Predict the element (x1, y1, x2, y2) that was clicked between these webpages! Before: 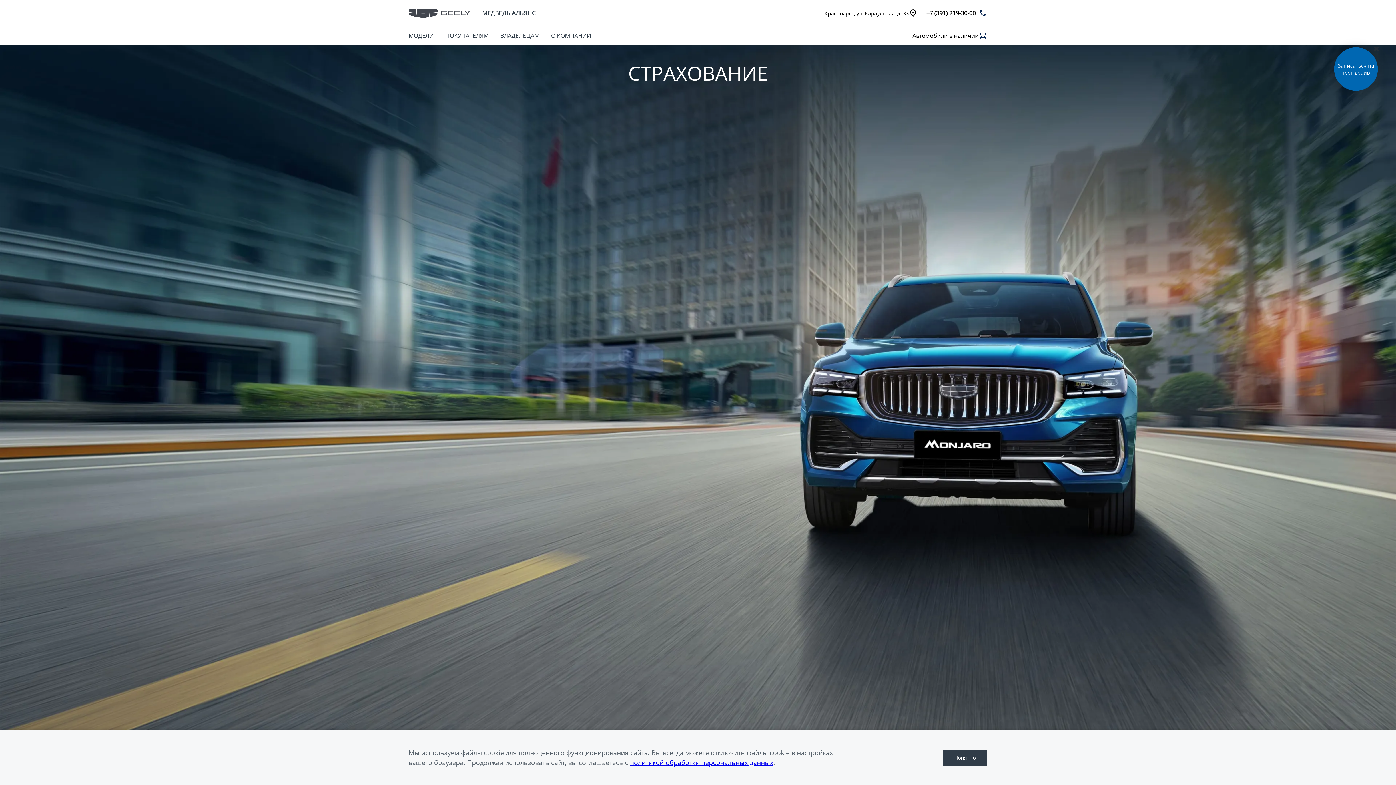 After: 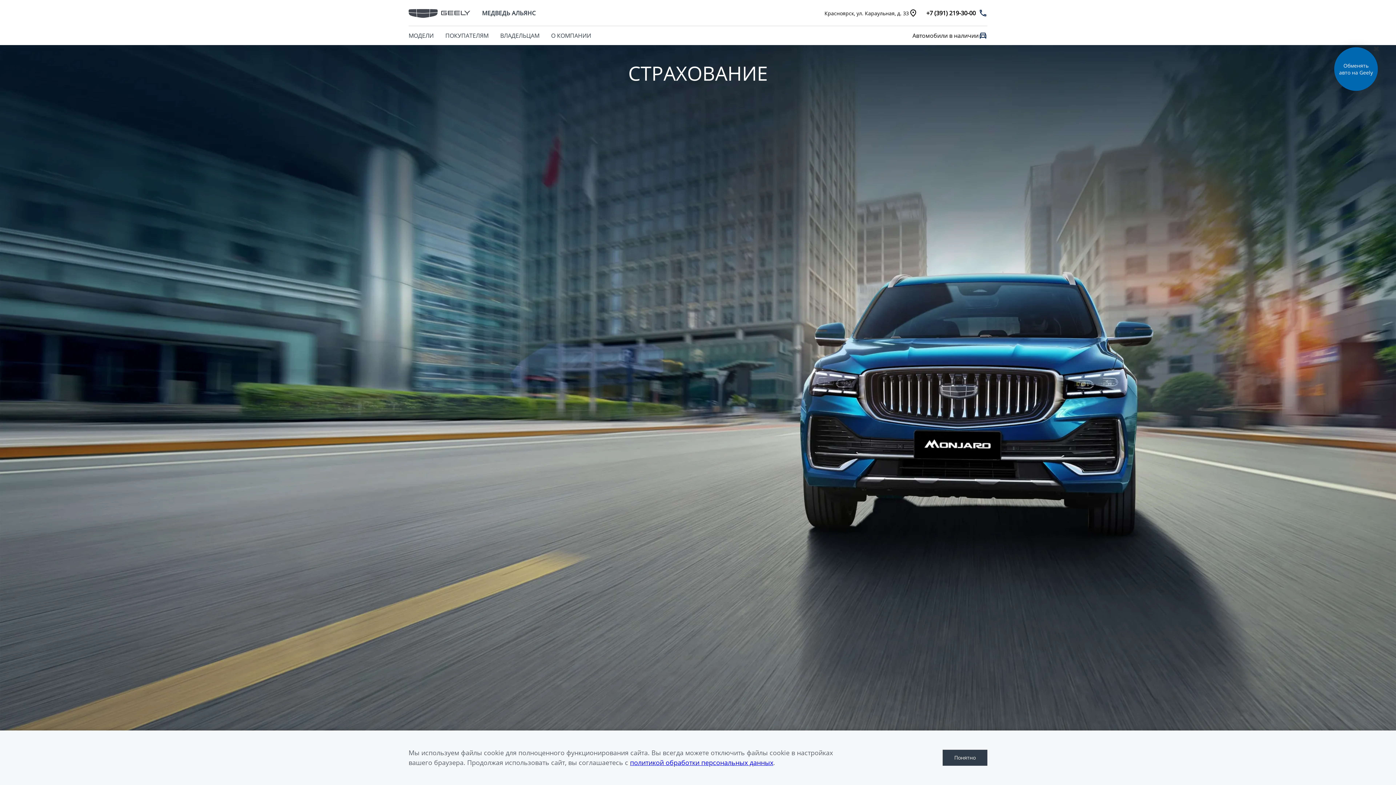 Action: label: +7 (391) 219-30-00 bbox: (926, 8, 987, 17)